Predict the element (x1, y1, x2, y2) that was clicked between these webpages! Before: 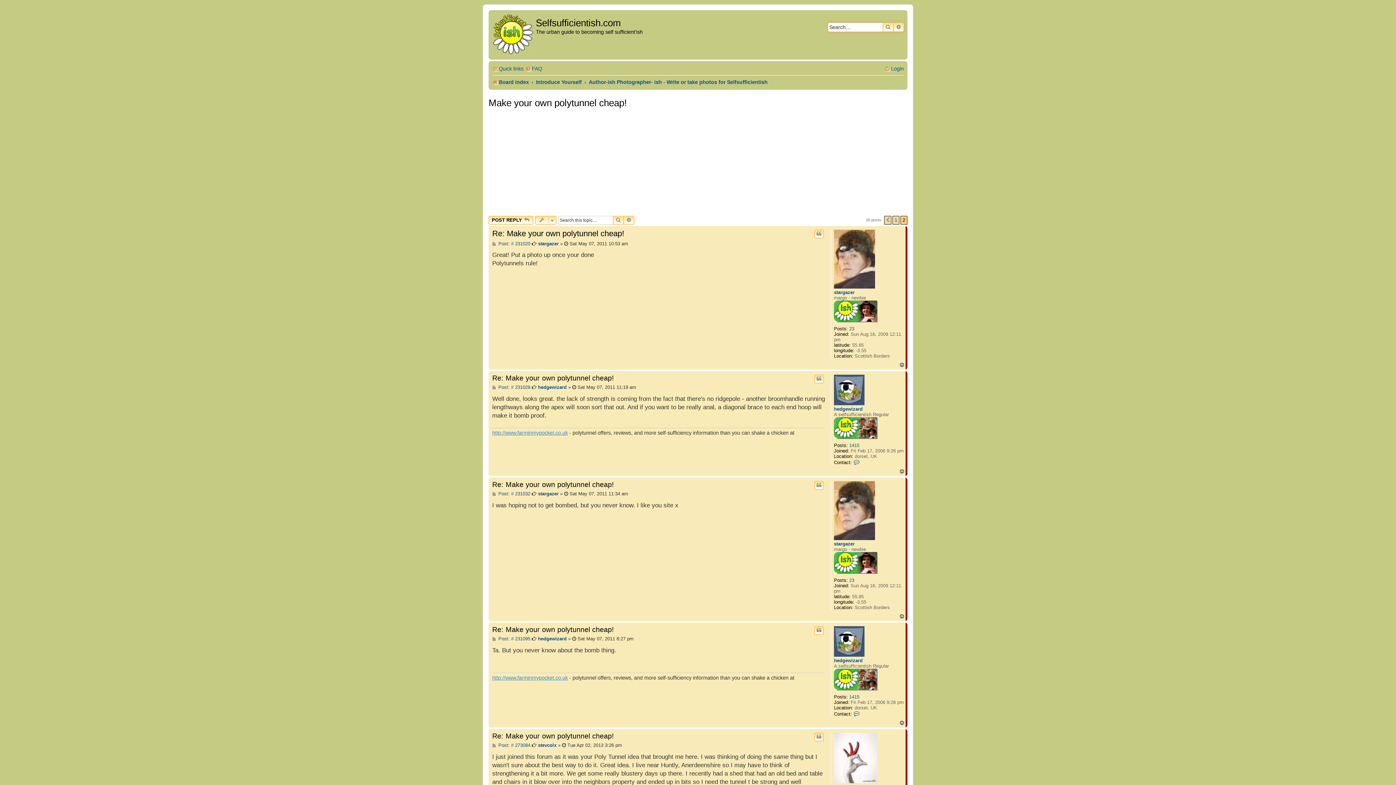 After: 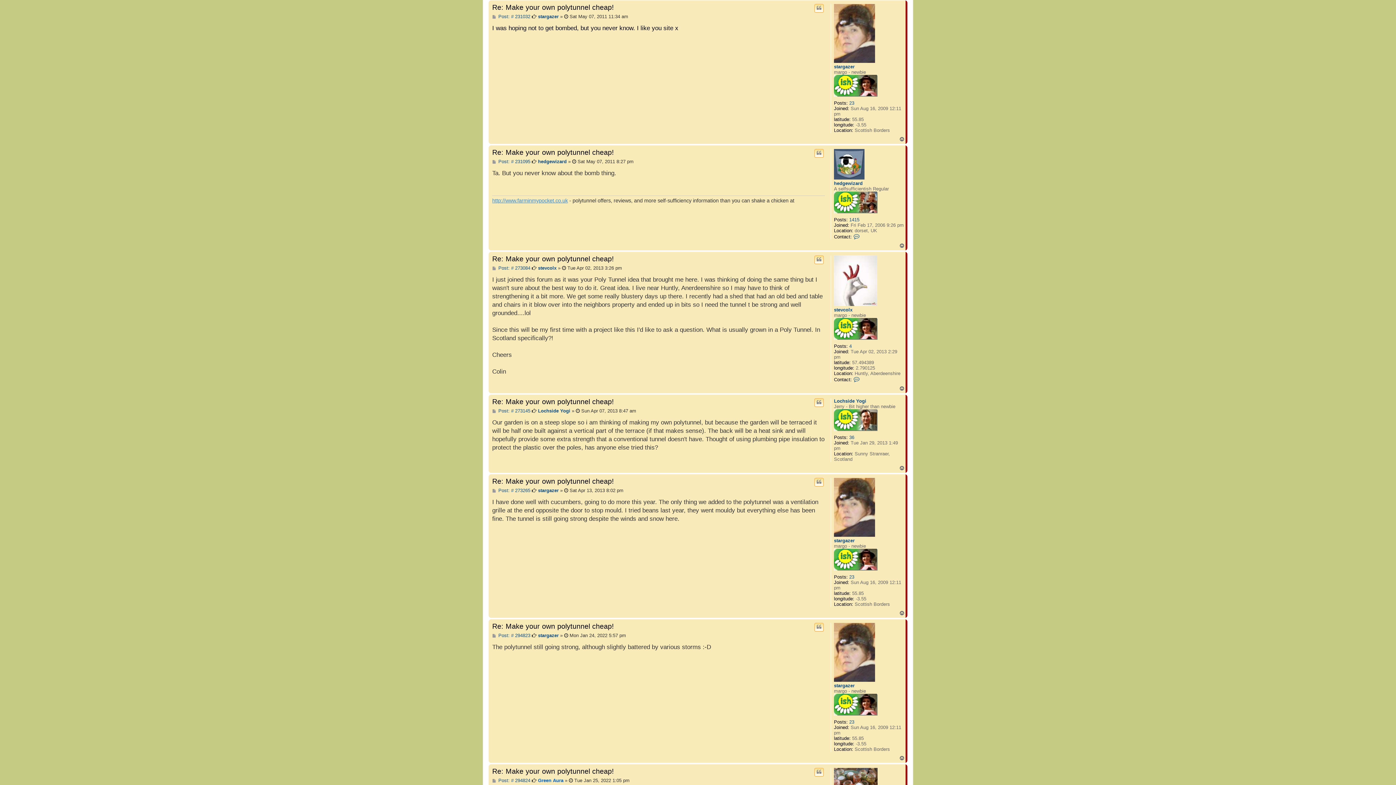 Action: label:  Post: # 231032
Post bbox: (492, 491, 530, 496)